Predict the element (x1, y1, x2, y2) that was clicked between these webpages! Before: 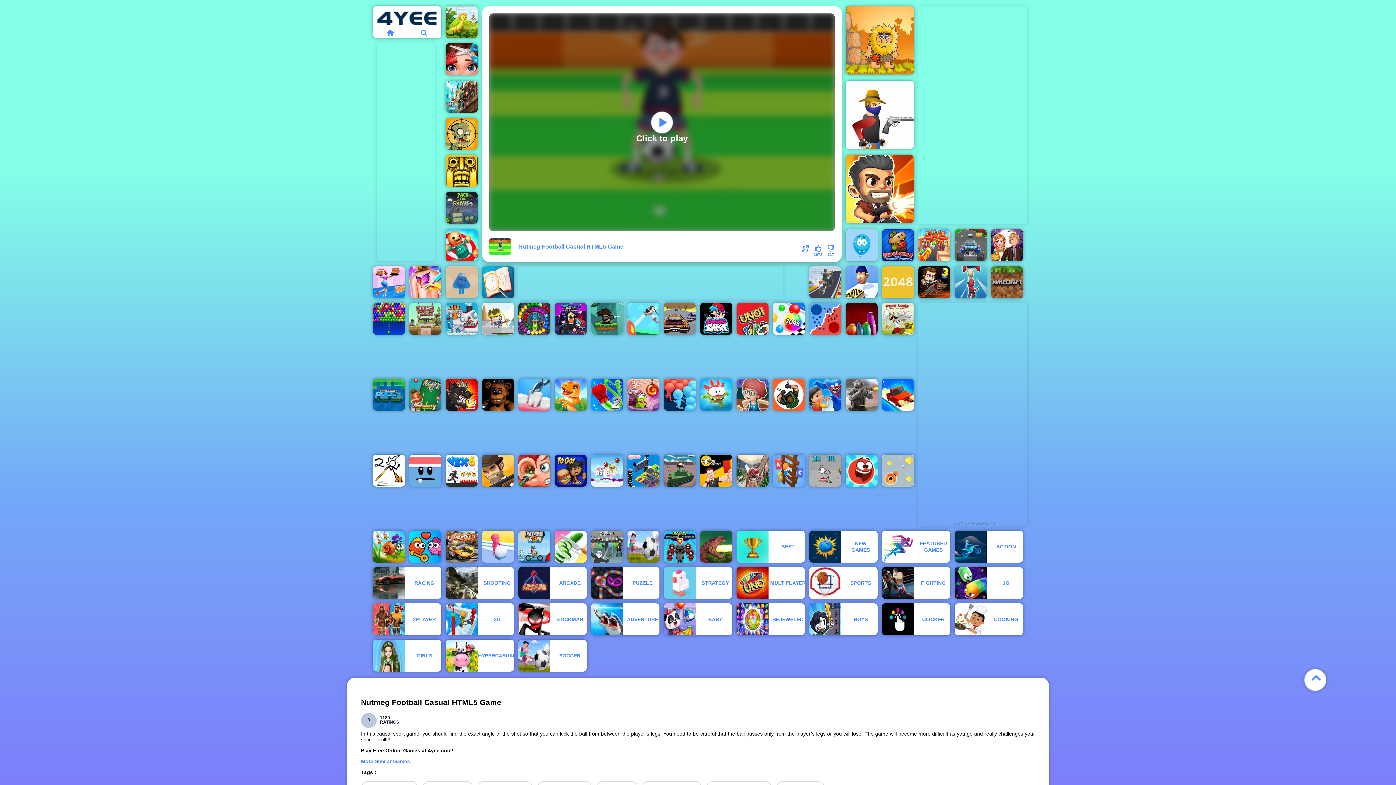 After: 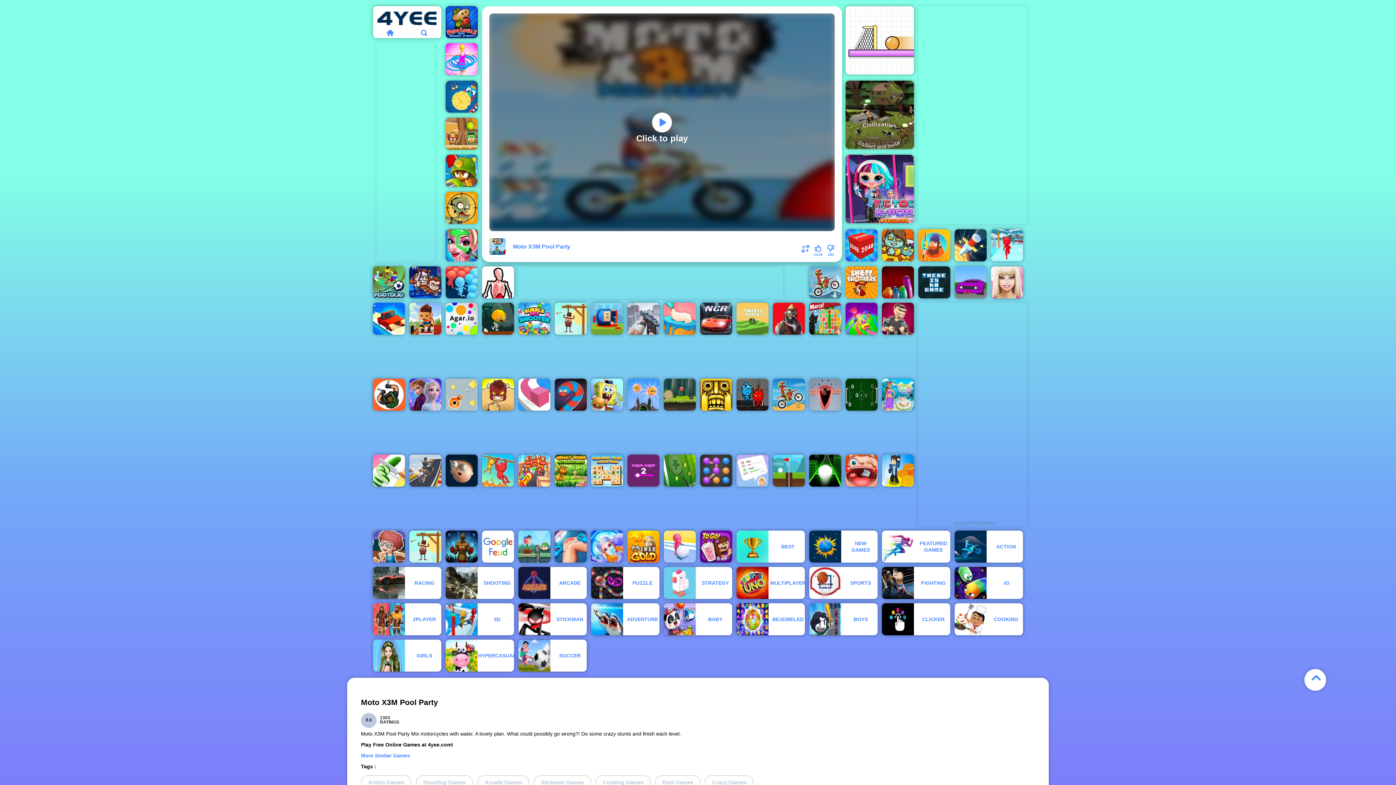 Action: label: Moto X3M Pool Party bbox: (518, 530, 550, 562)